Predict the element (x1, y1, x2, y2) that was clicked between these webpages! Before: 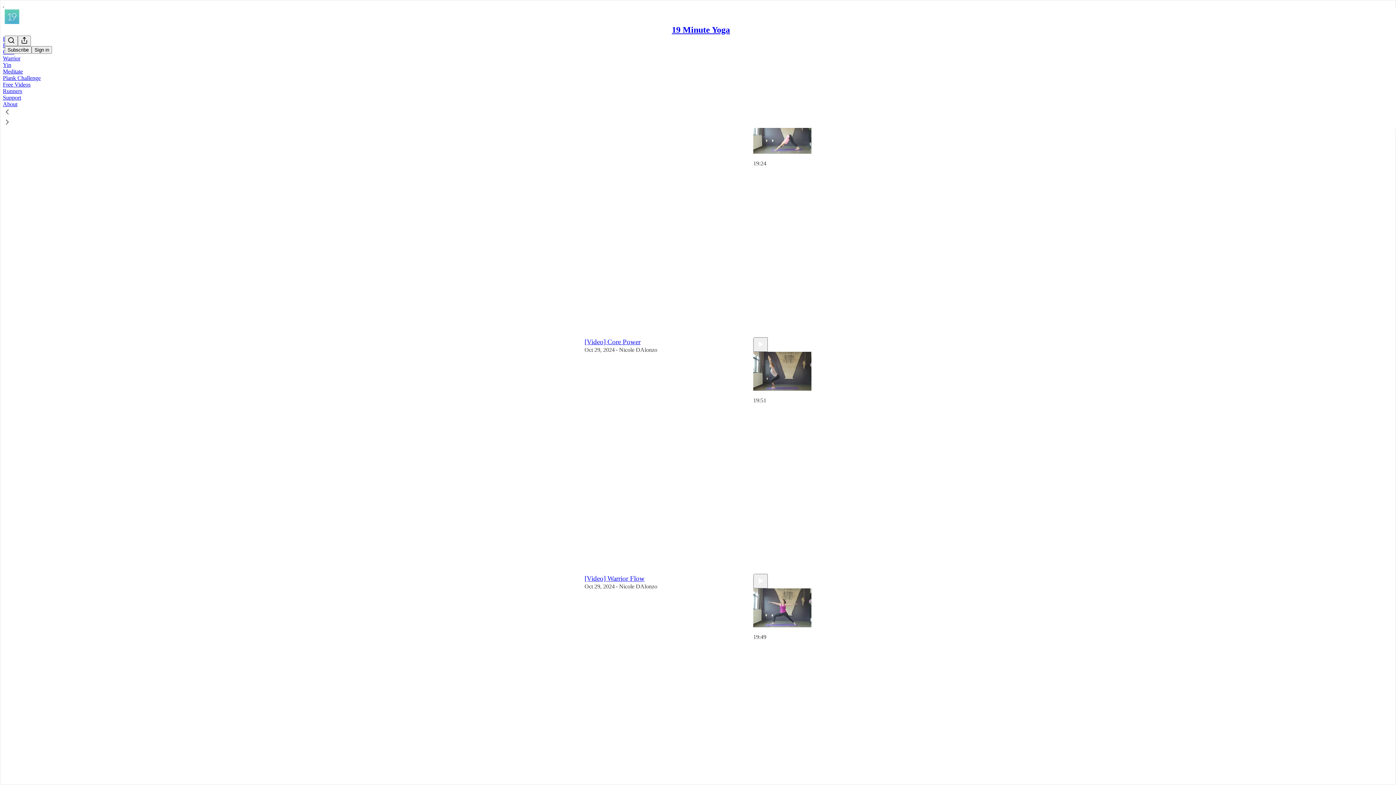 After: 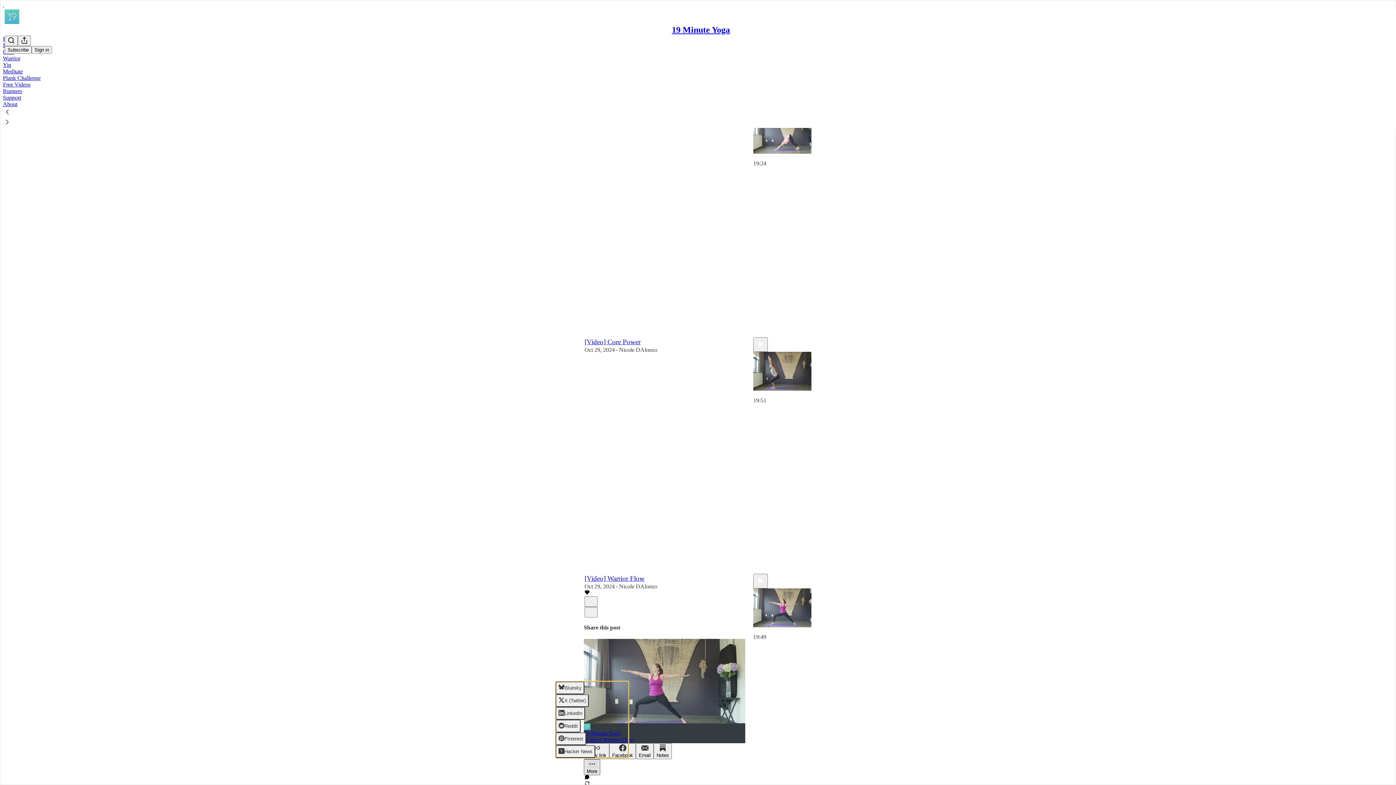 Action: label: More bbox: (584, 759, 600, 775)